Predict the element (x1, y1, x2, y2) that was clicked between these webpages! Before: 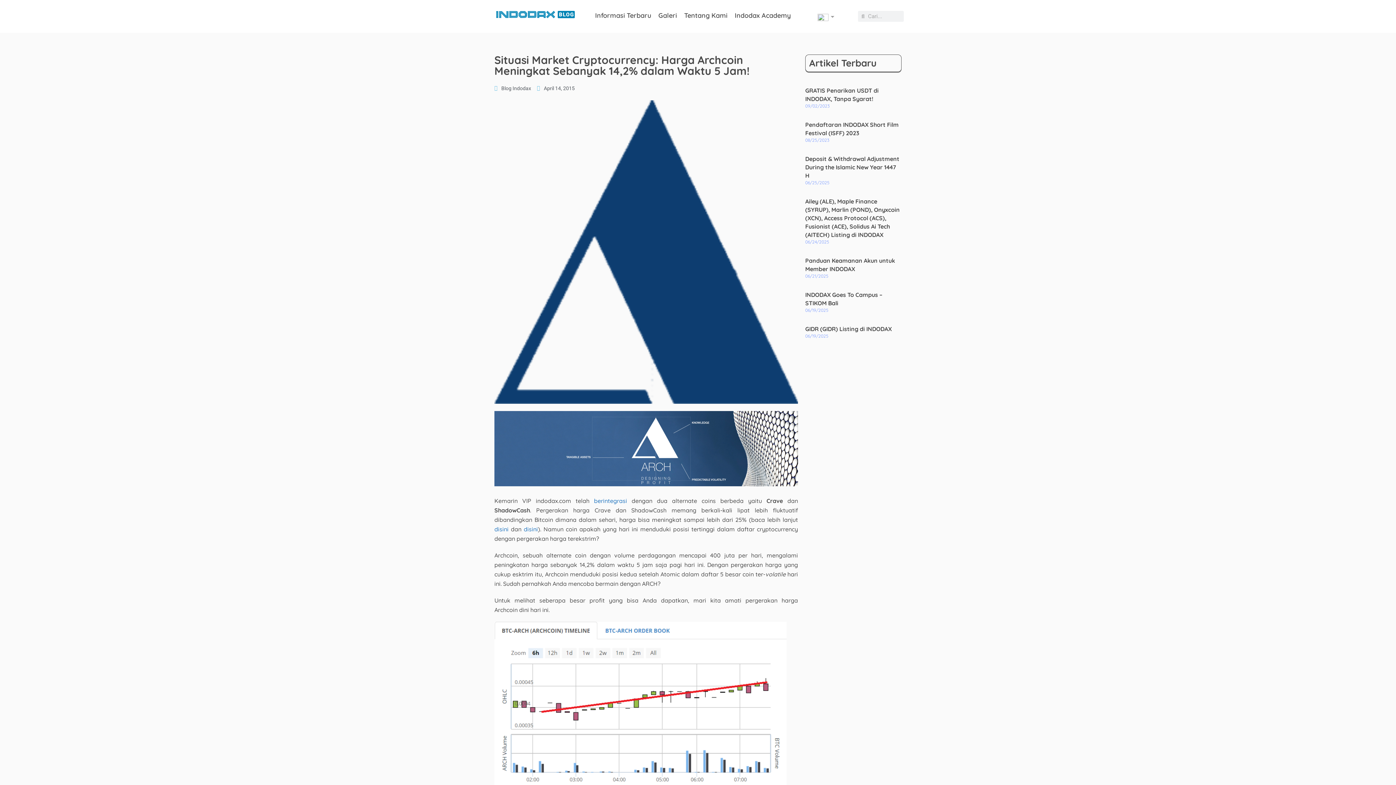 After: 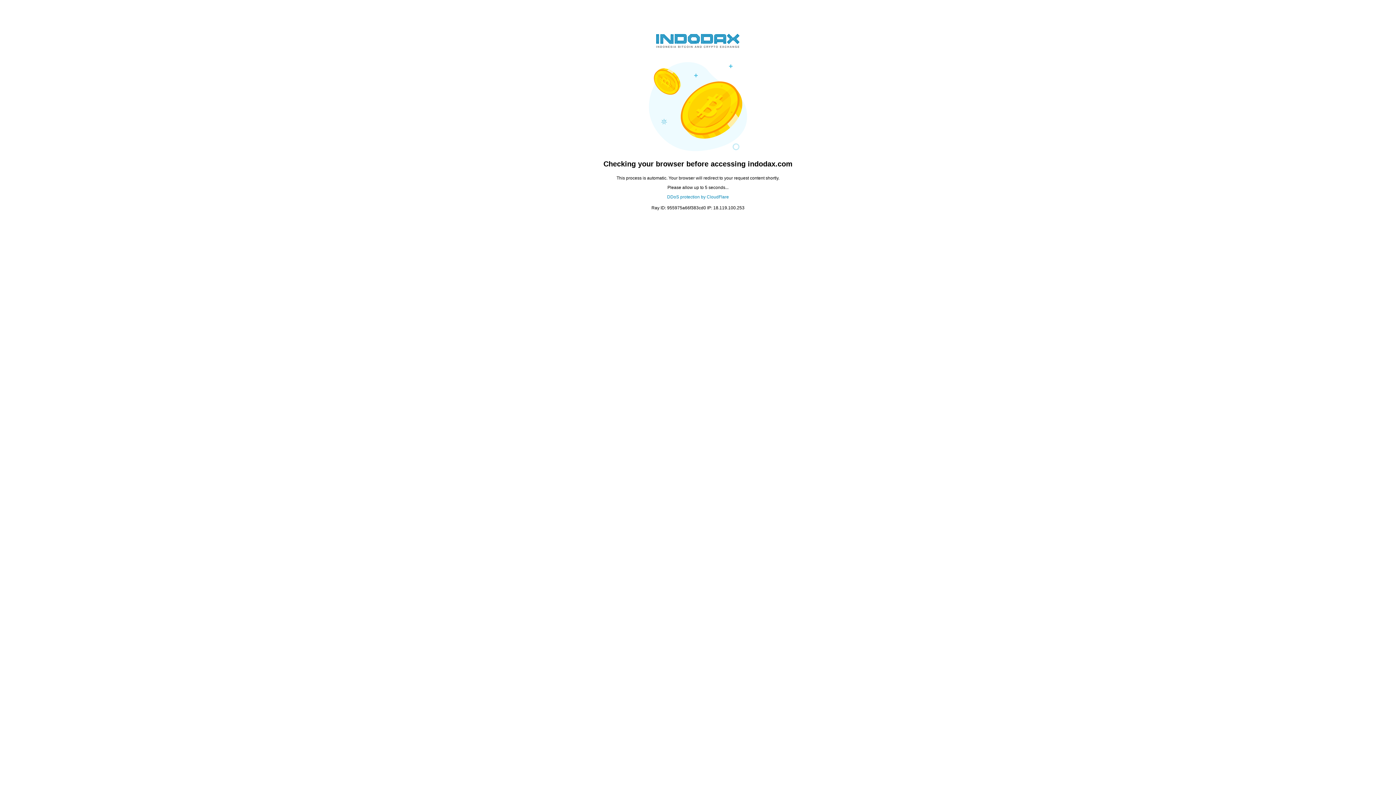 Action: bbox: (537, 83, 574, 93) label: April 14, 2015